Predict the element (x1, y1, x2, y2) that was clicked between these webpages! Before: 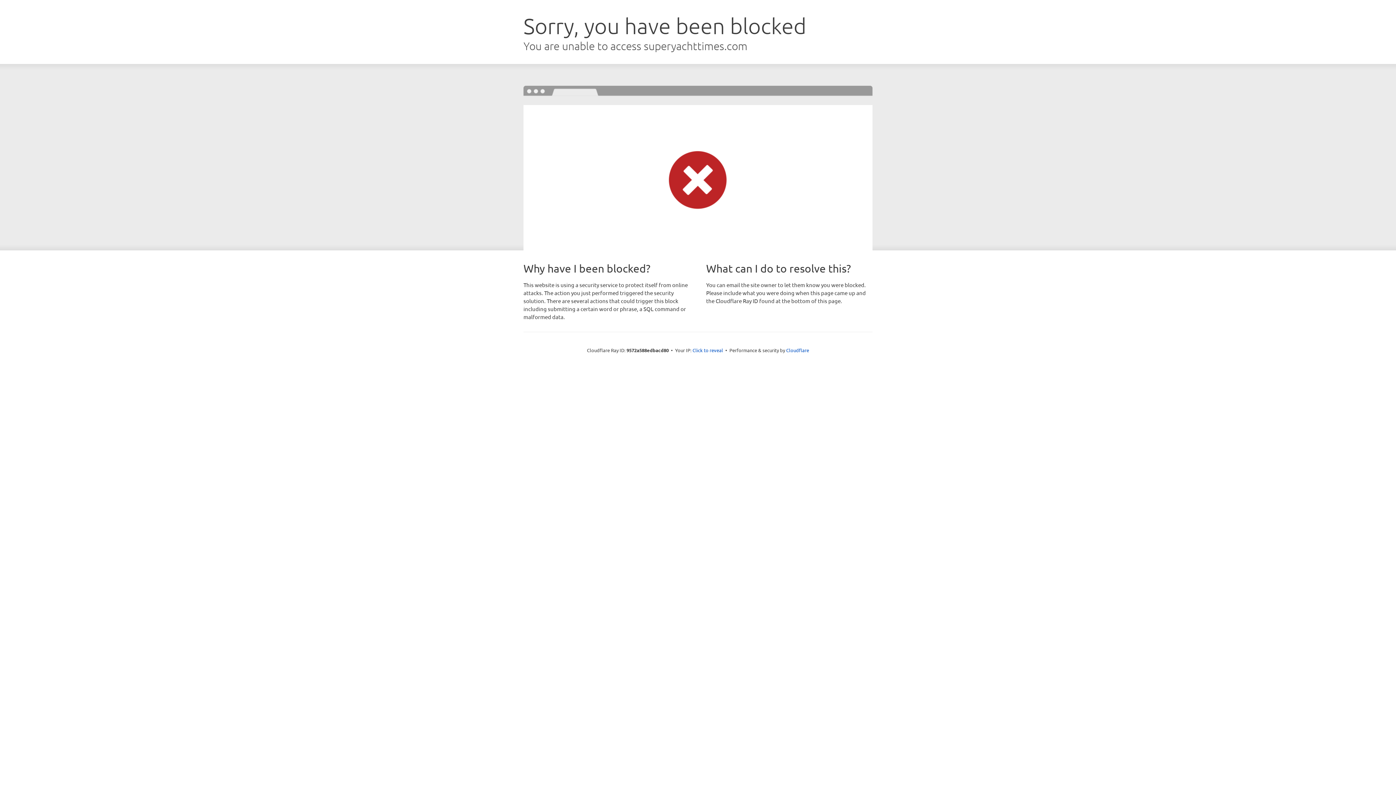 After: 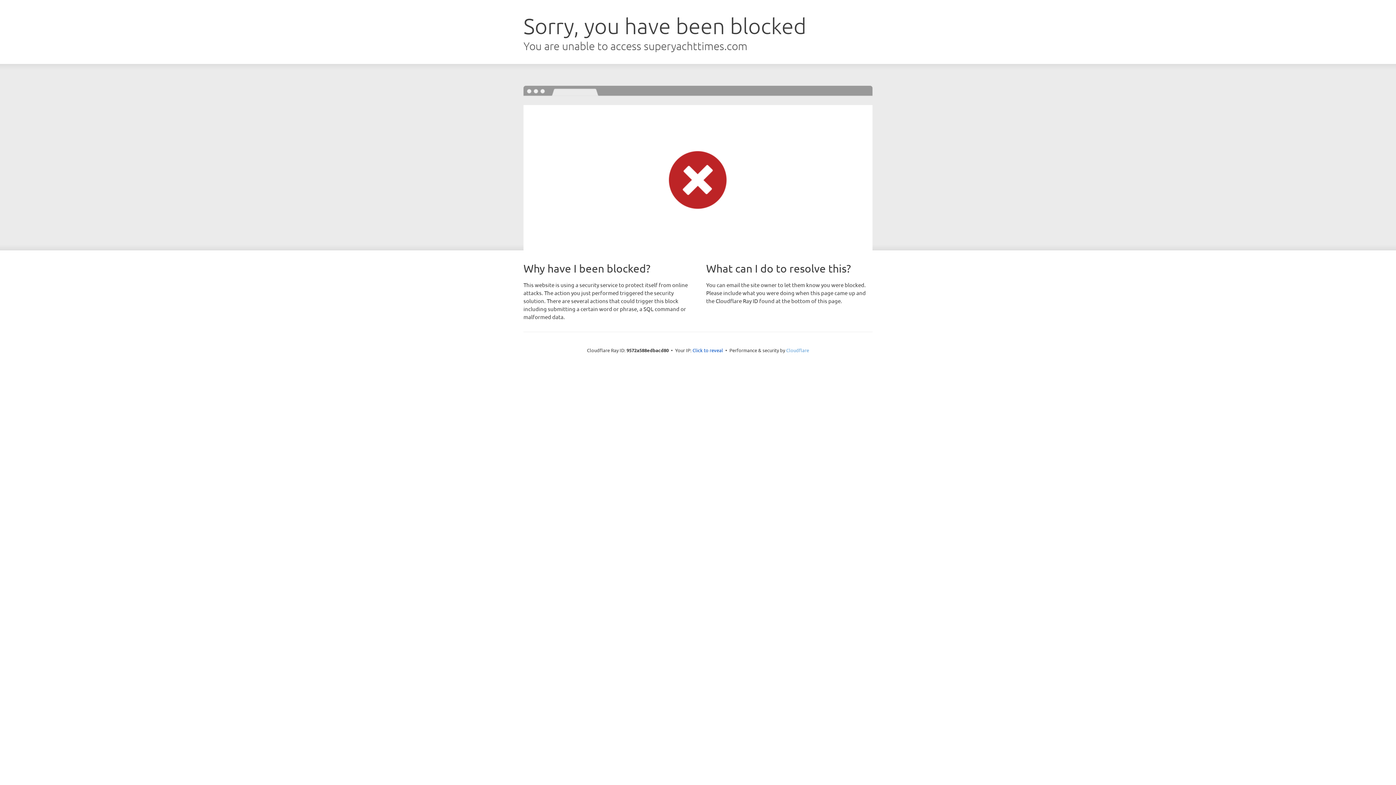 Action: bbox: (786, 347, 809, 353) label: Cloudflare